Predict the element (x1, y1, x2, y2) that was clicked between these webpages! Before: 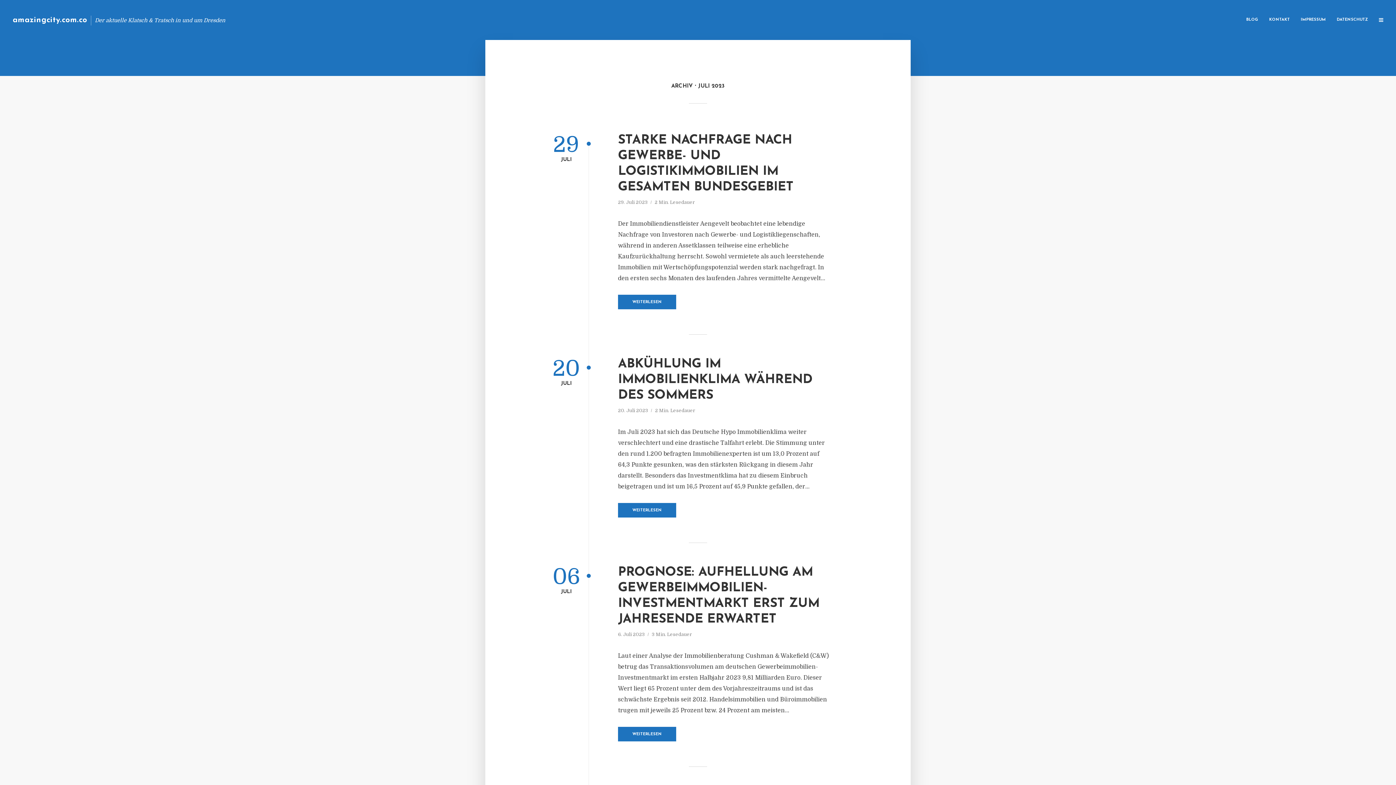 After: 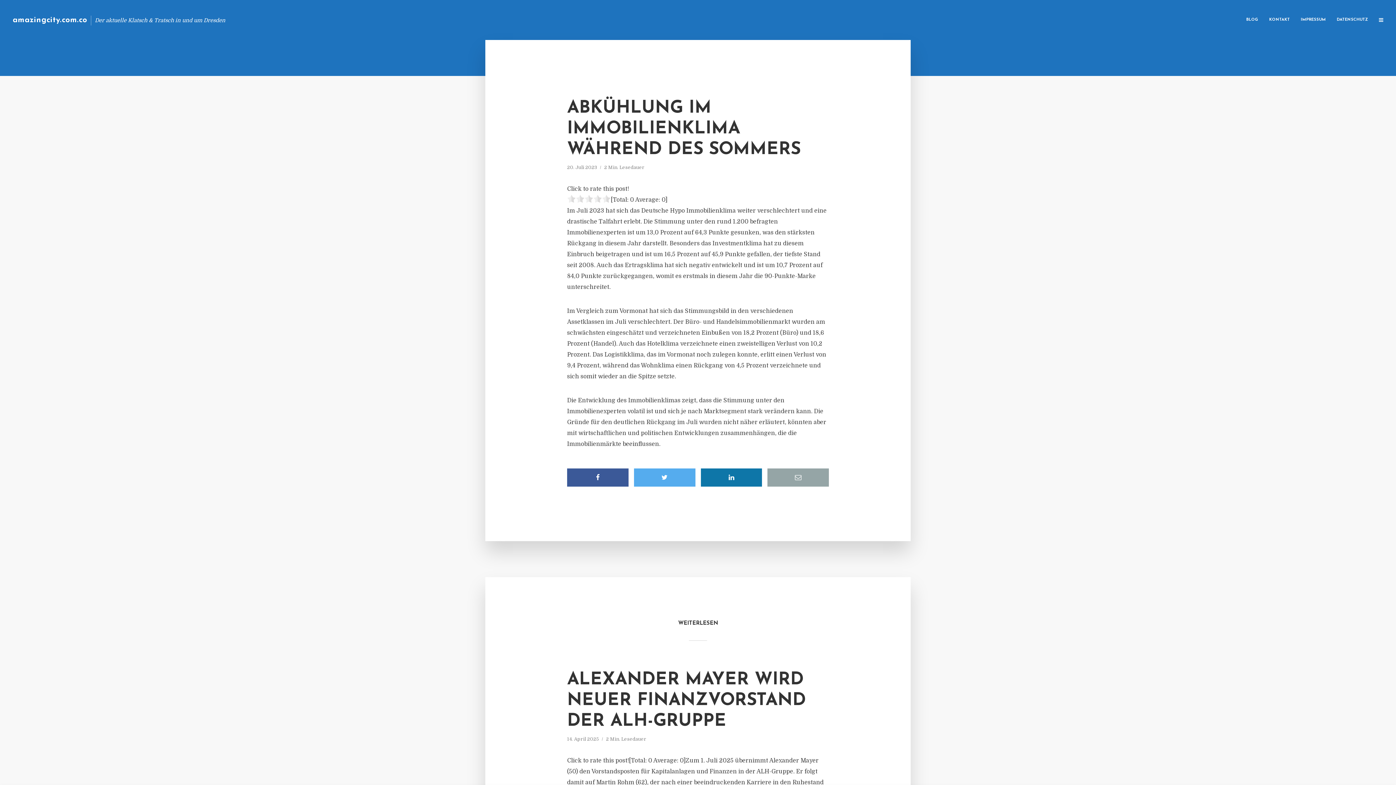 Action: bbox: (618, 503, 676, 517) label: WEITERLESEN